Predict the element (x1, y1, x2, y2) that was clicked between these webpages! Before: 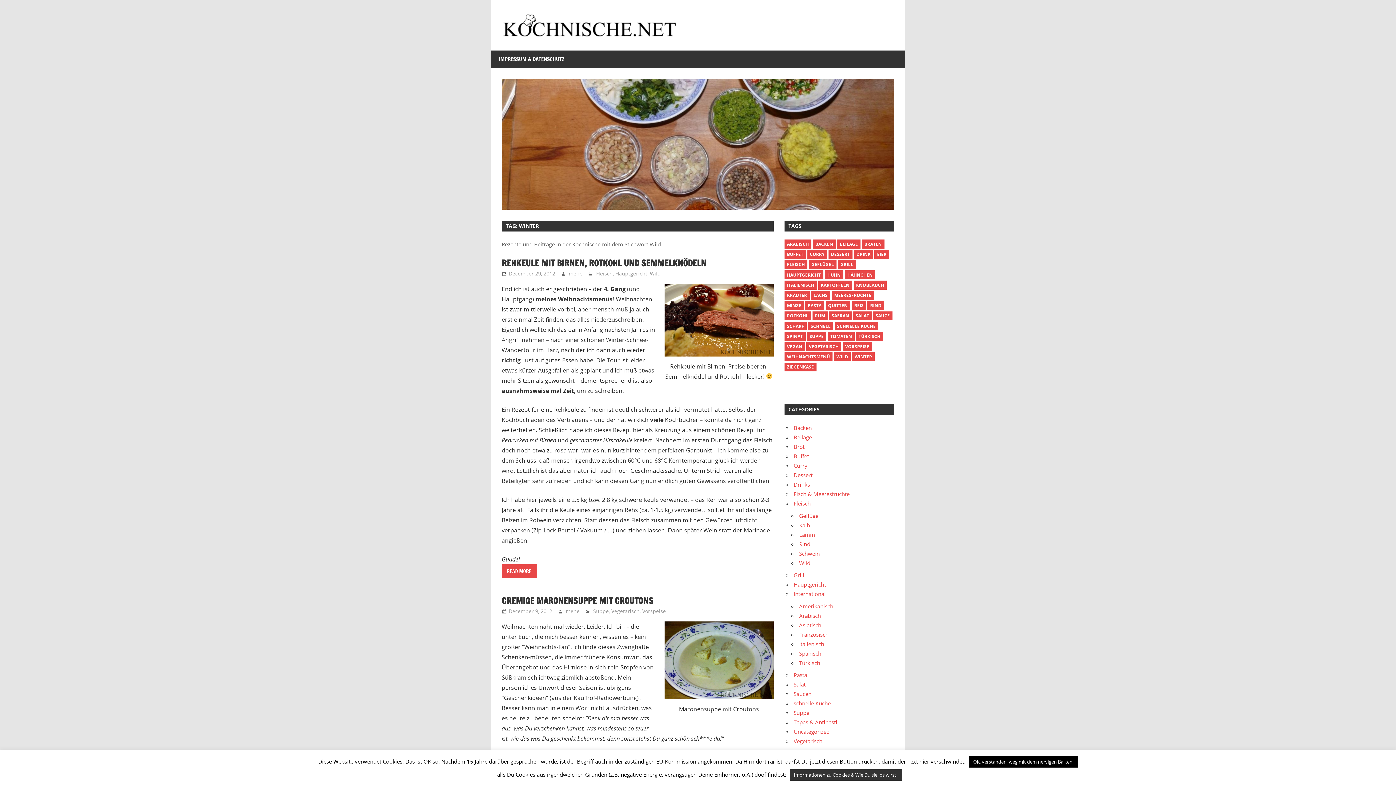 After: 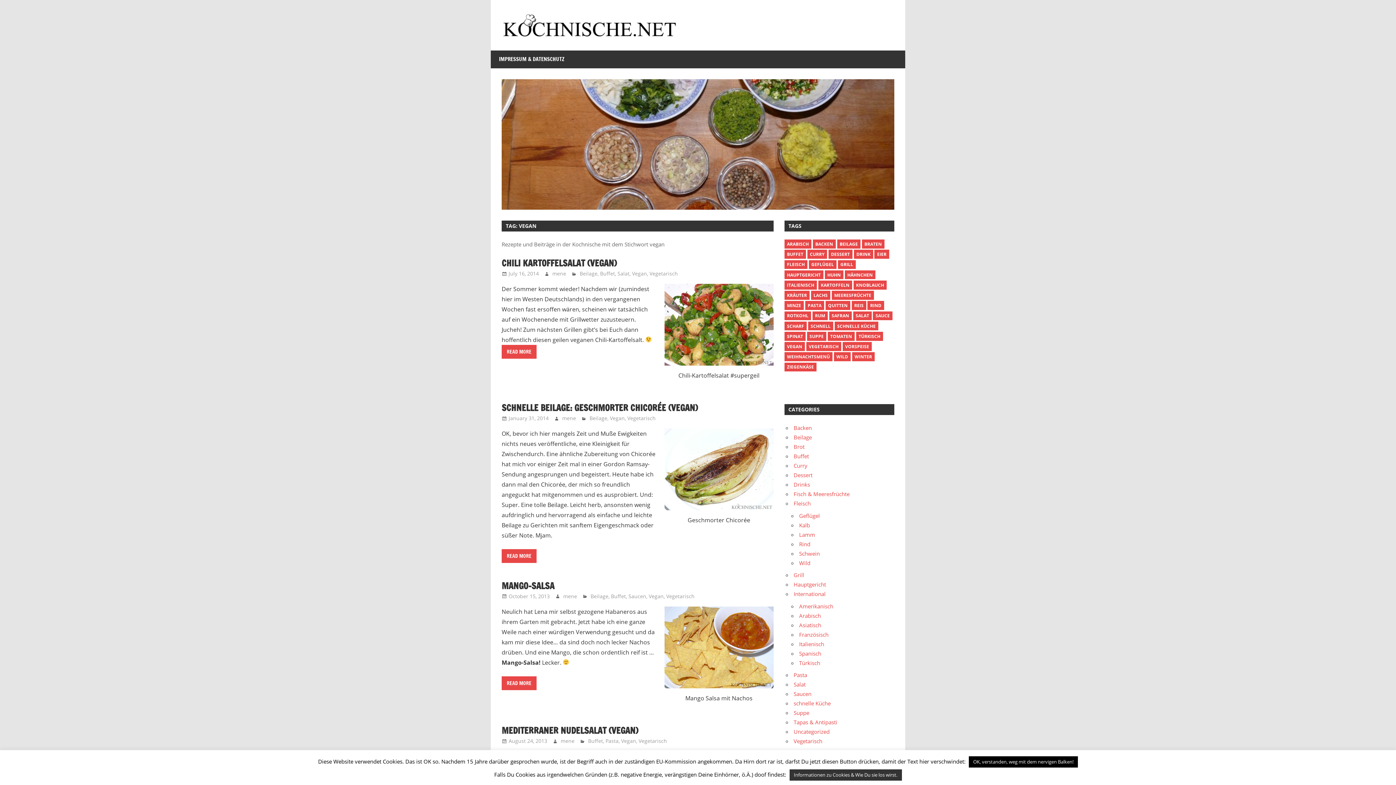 Action: label: vegan (13 items) bbox: (784, 342, 805, 351)